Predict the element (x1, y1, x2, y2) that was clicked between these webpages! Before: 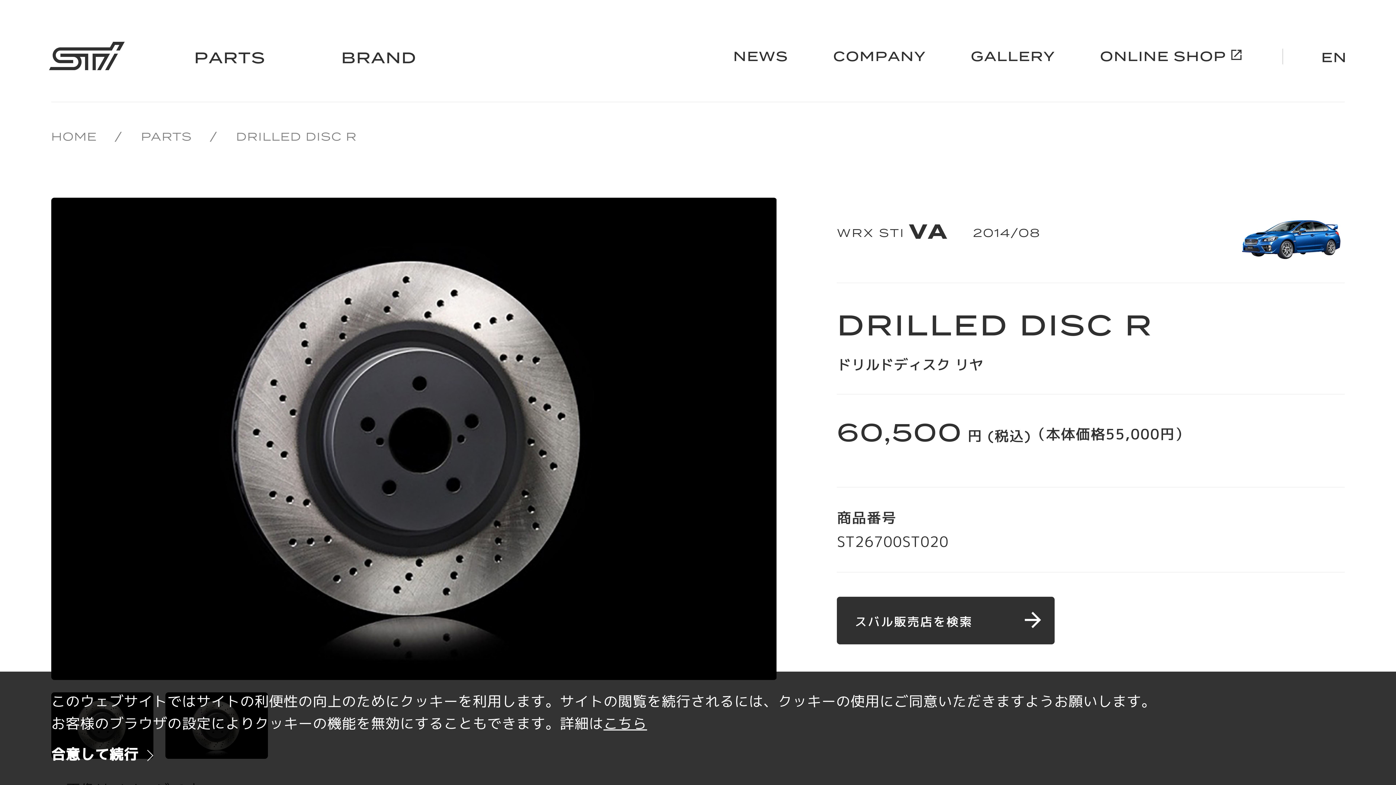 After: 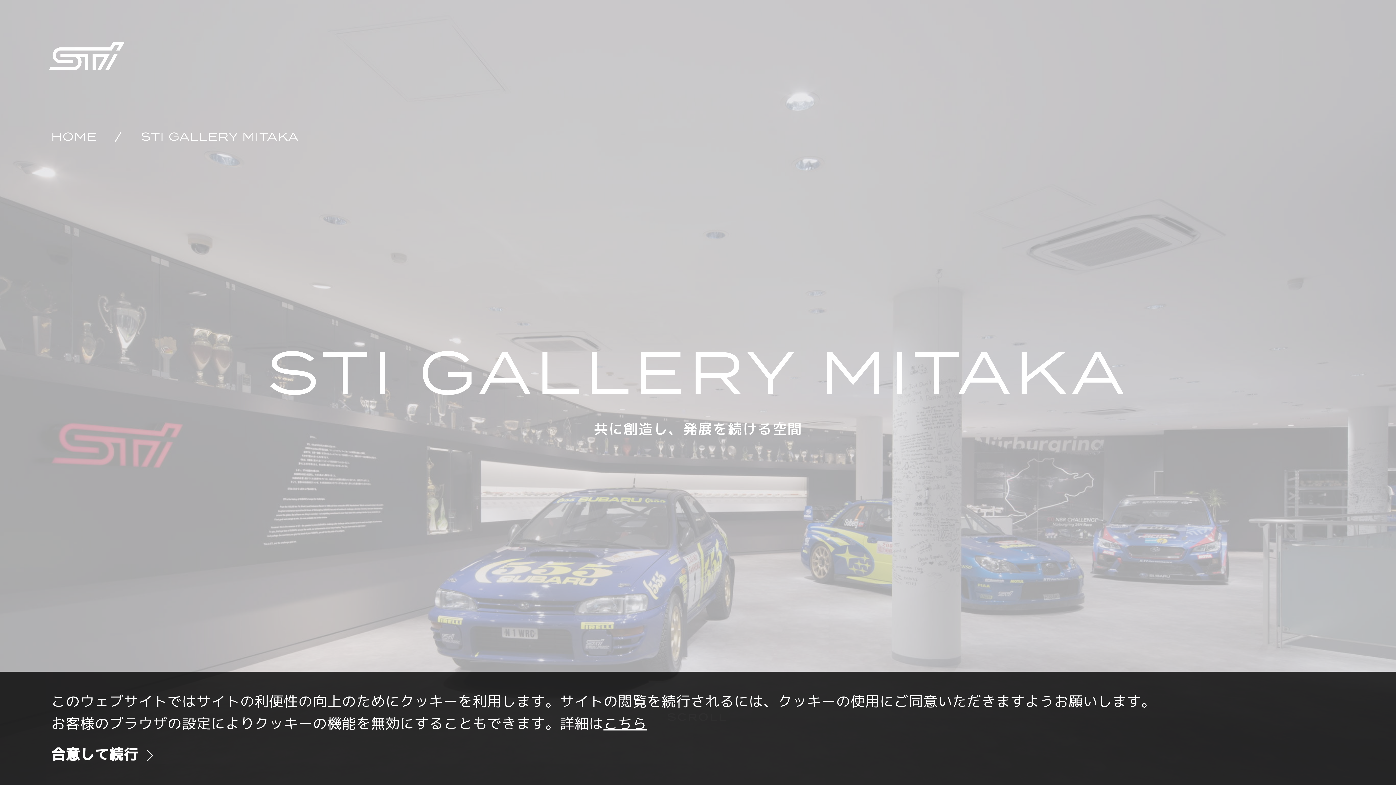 Action: bbox: (948, 10, 1077, 101) label: GALLERY